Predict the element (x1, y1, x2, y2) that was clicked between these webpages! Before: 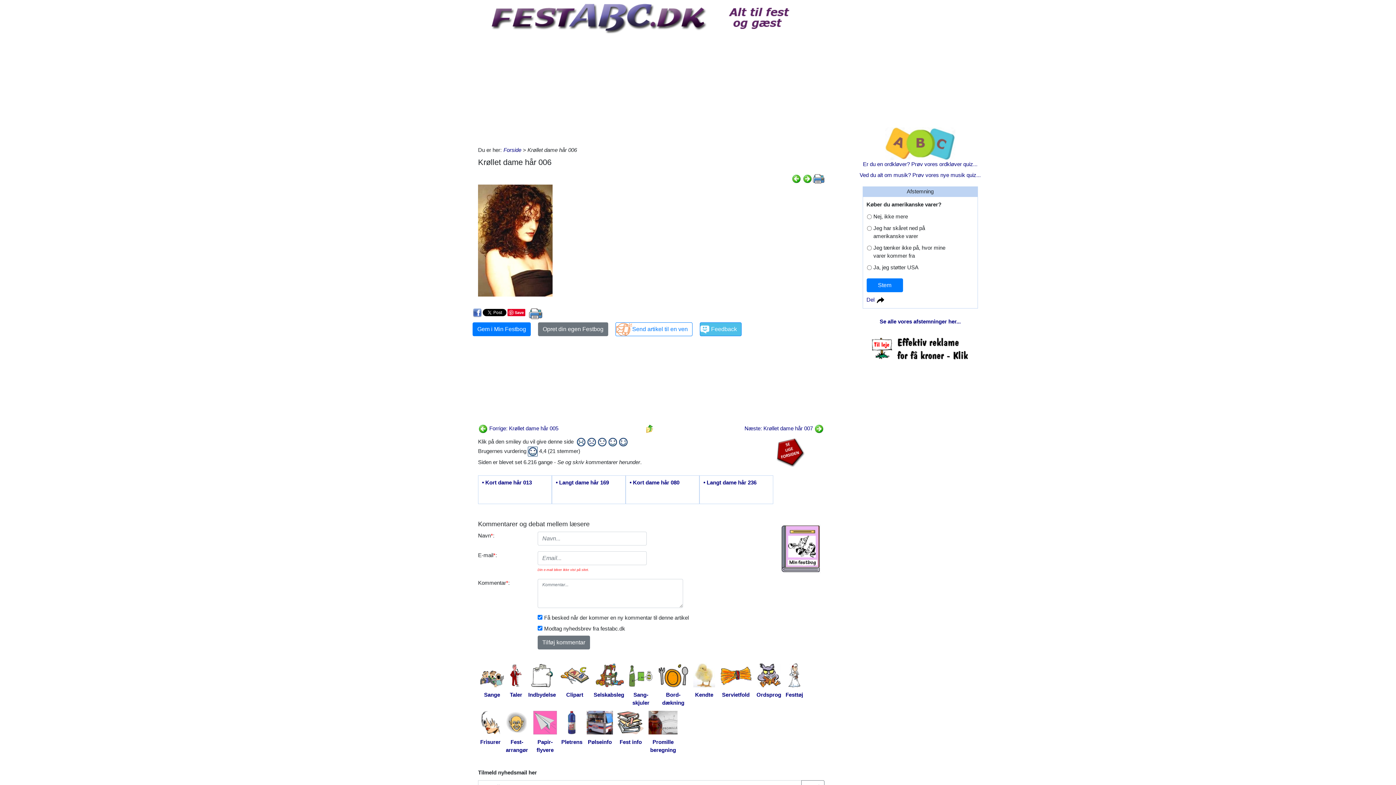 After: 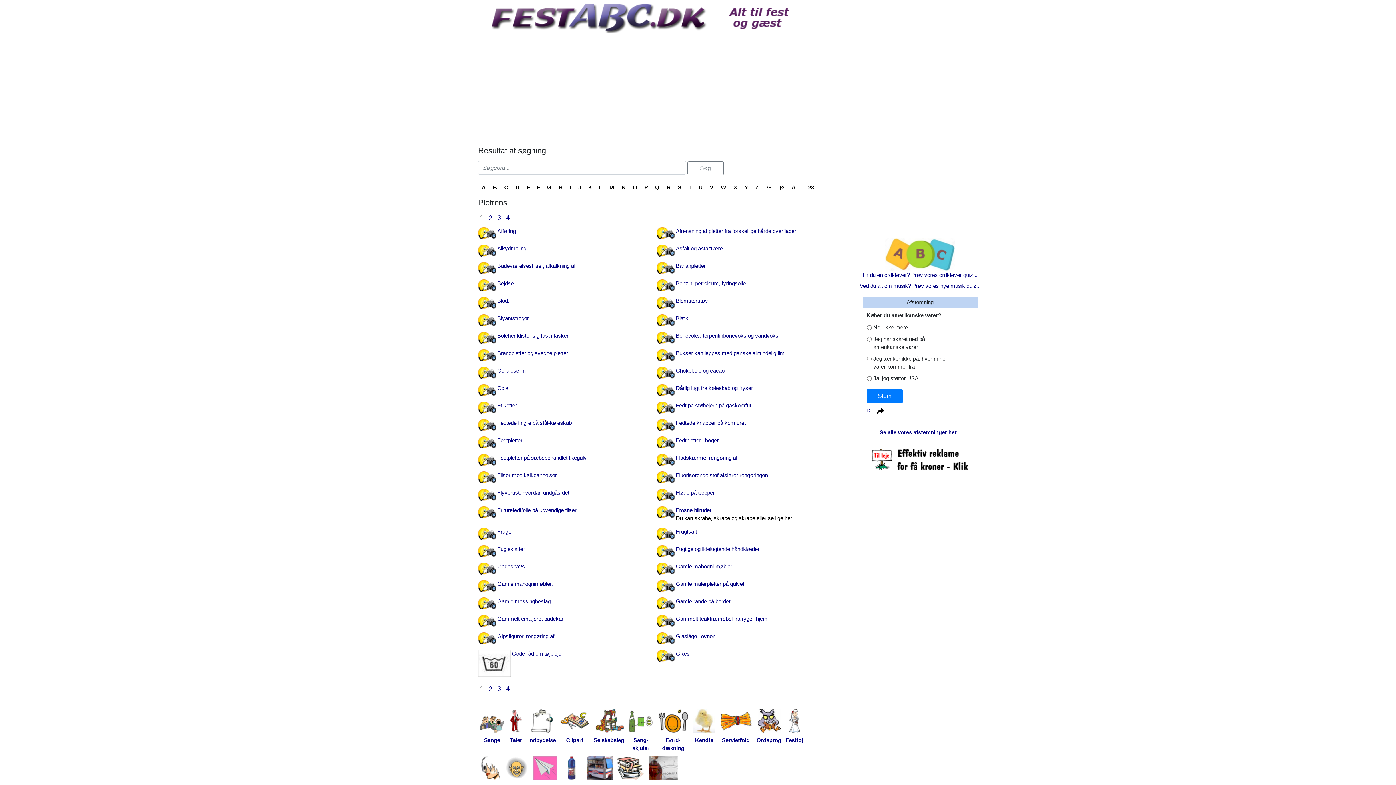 Action: label: Pletrens bbox: (559, 710, 584, 747)